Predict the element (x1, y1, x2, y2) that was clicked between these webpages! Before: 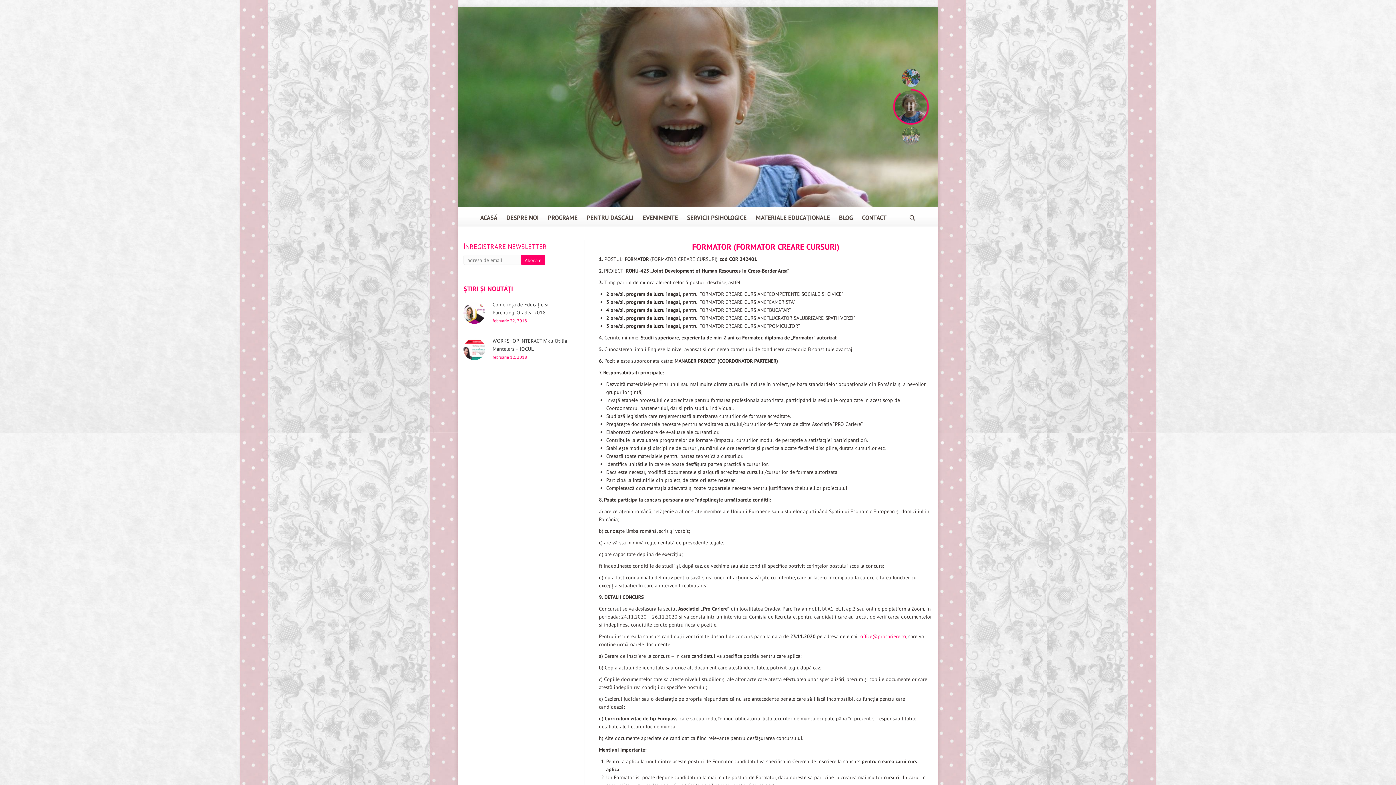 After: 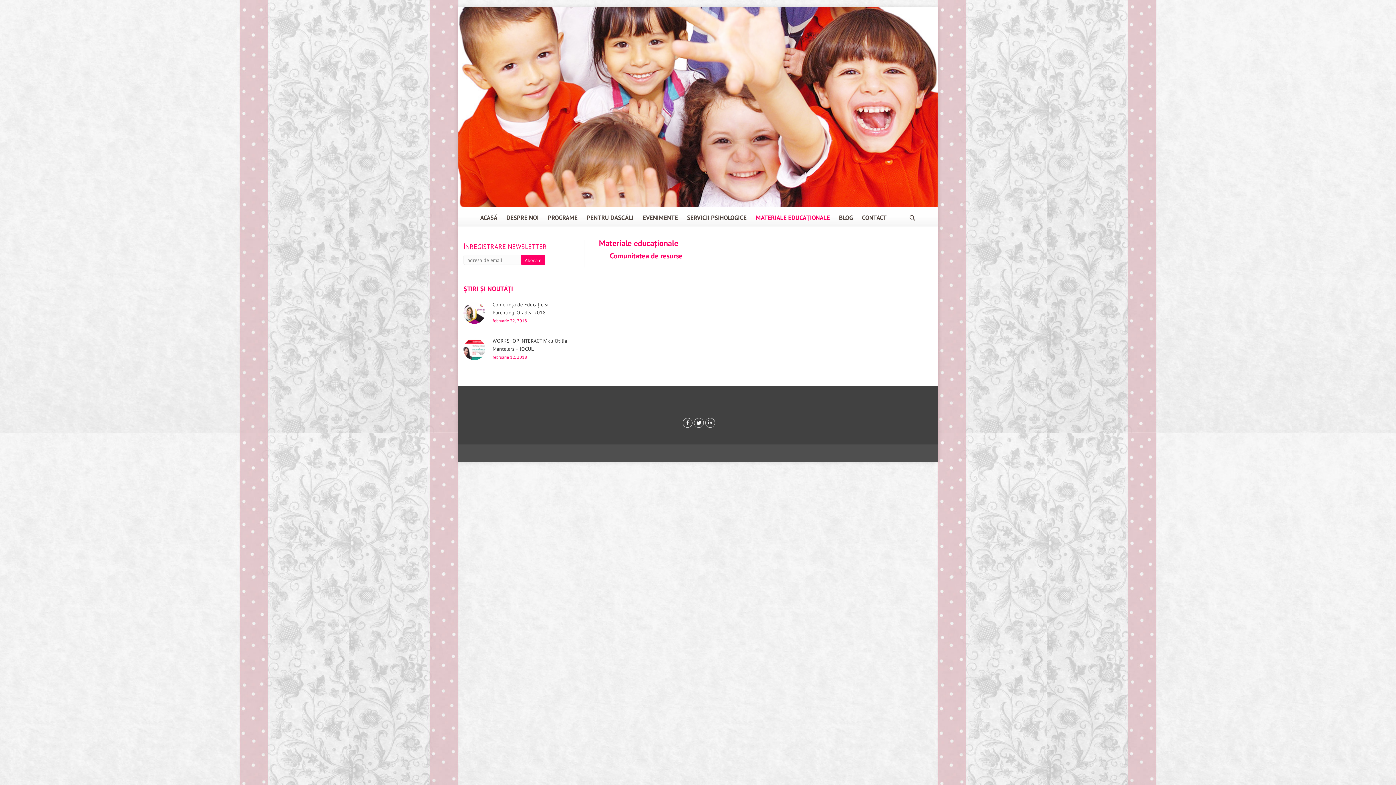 Action: label: MATERIALE EDUCAȚIONALE bbox: (755, 210, 830, 225)